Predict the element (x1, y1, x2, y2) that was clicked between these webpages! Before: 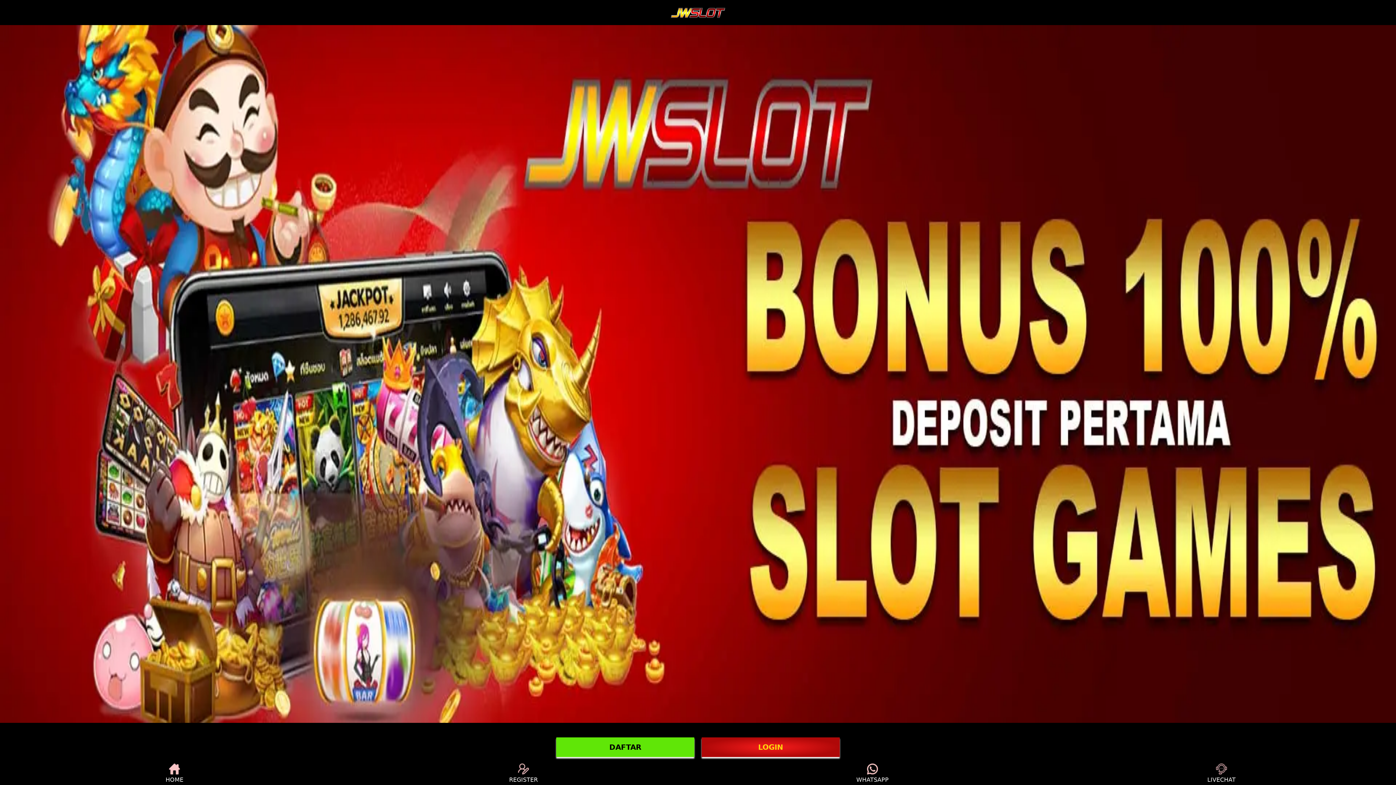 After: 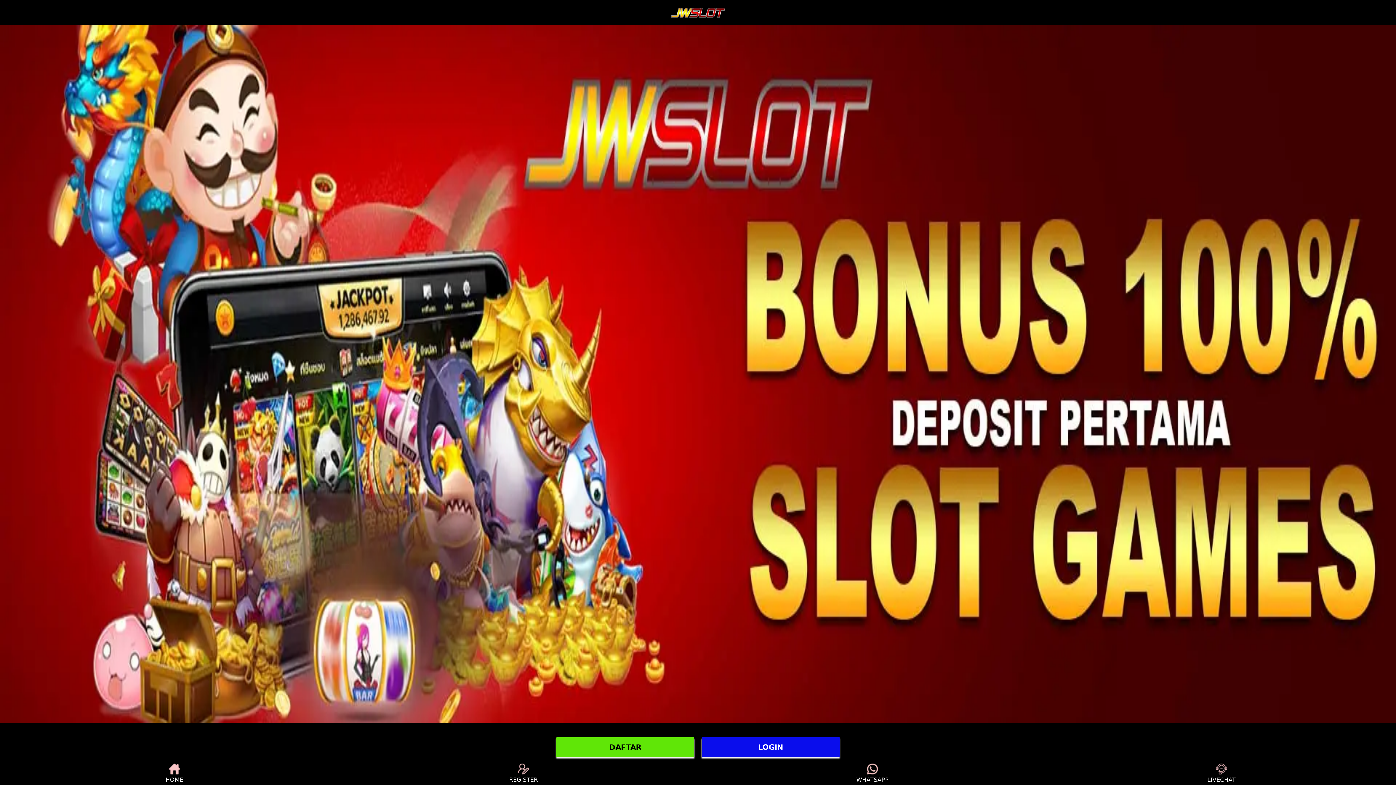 Action: label: LOGIN bbox: (701, 737, 840, 757)